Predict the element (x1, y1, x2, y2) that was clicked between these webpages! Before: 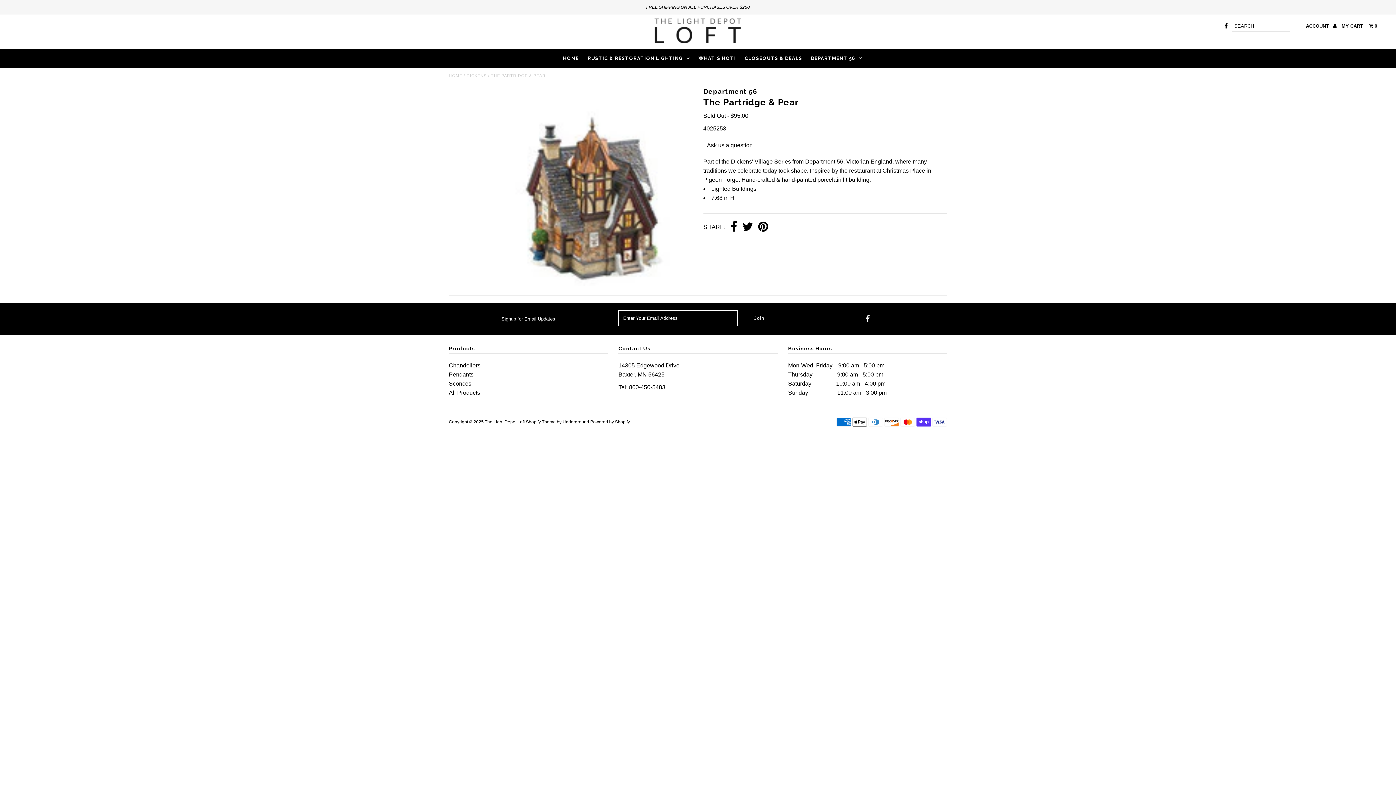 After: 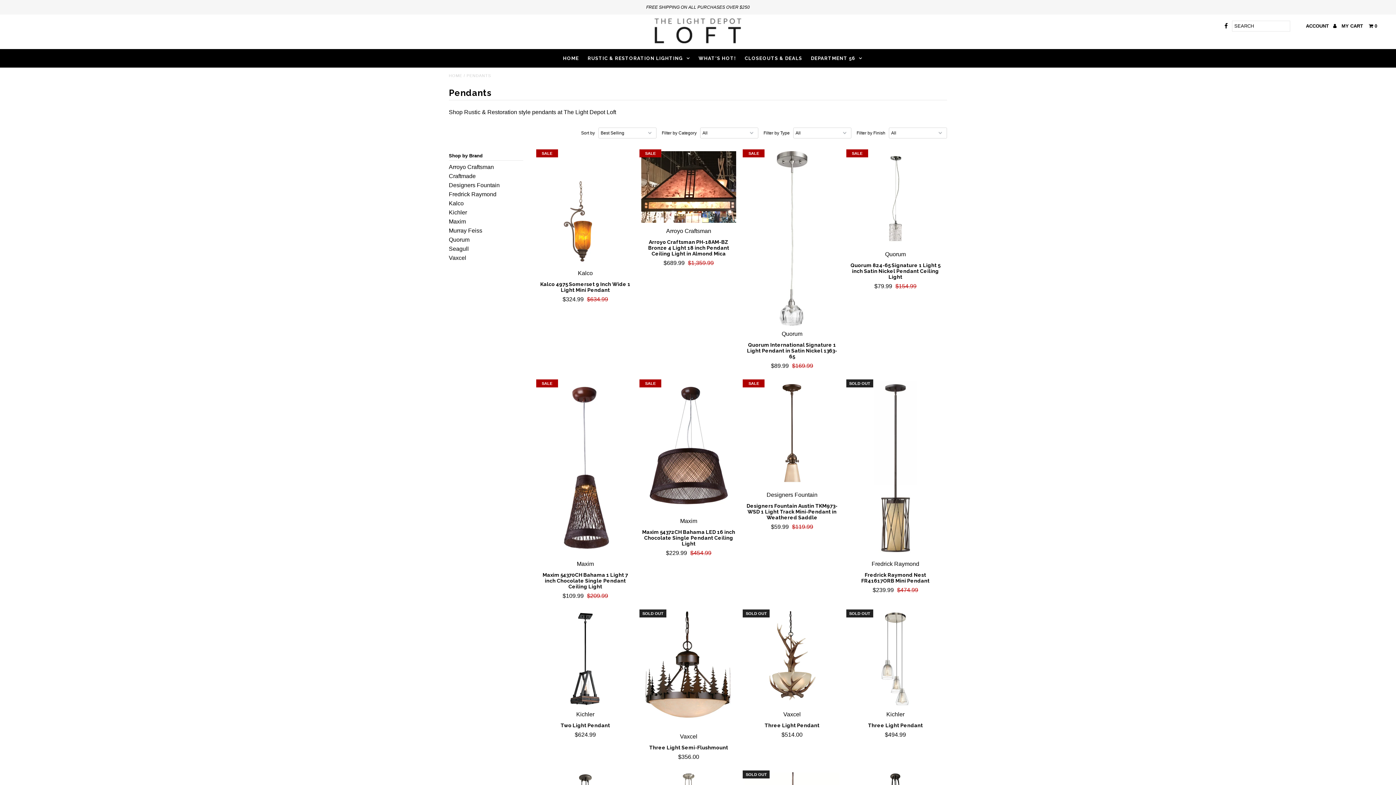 Action: label: Pendants bbox: (448, 371, 473, 377)